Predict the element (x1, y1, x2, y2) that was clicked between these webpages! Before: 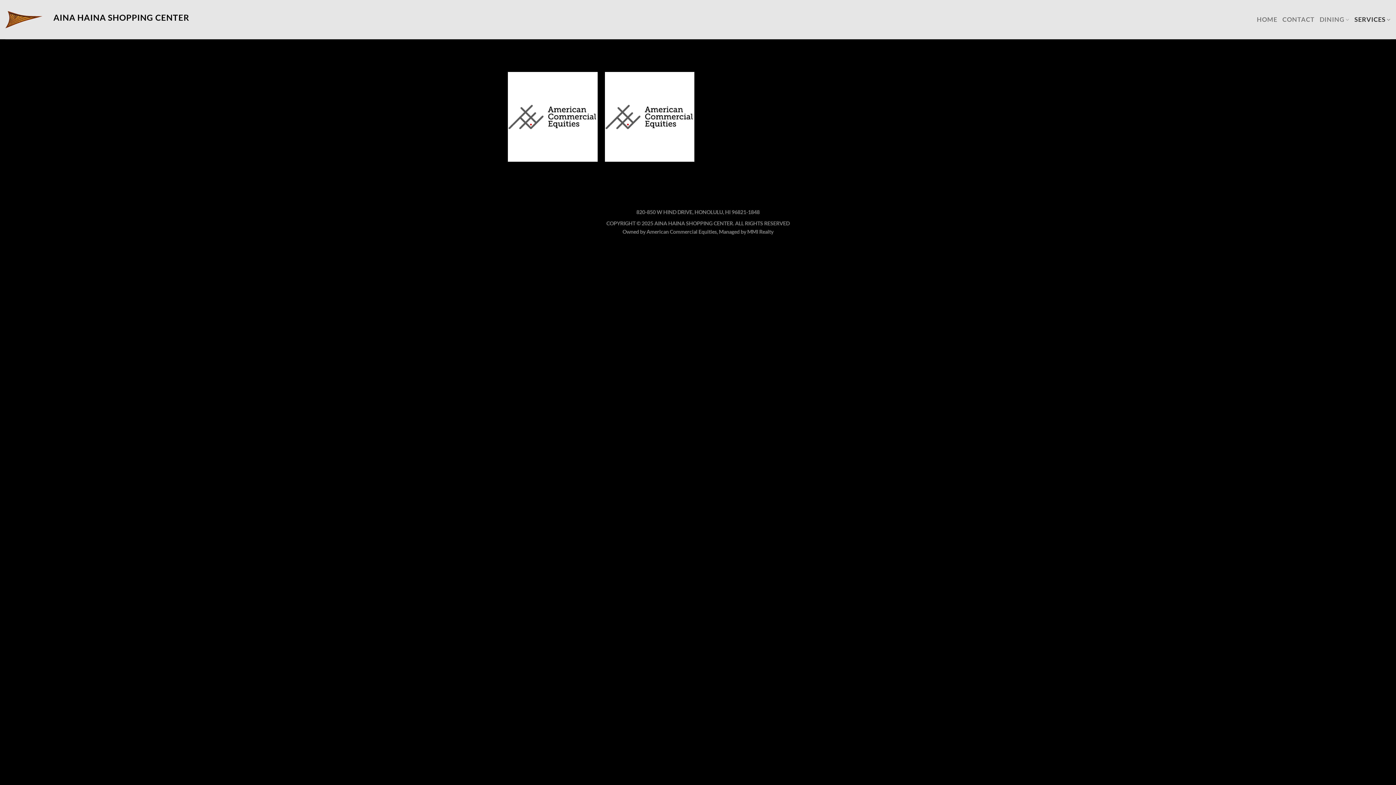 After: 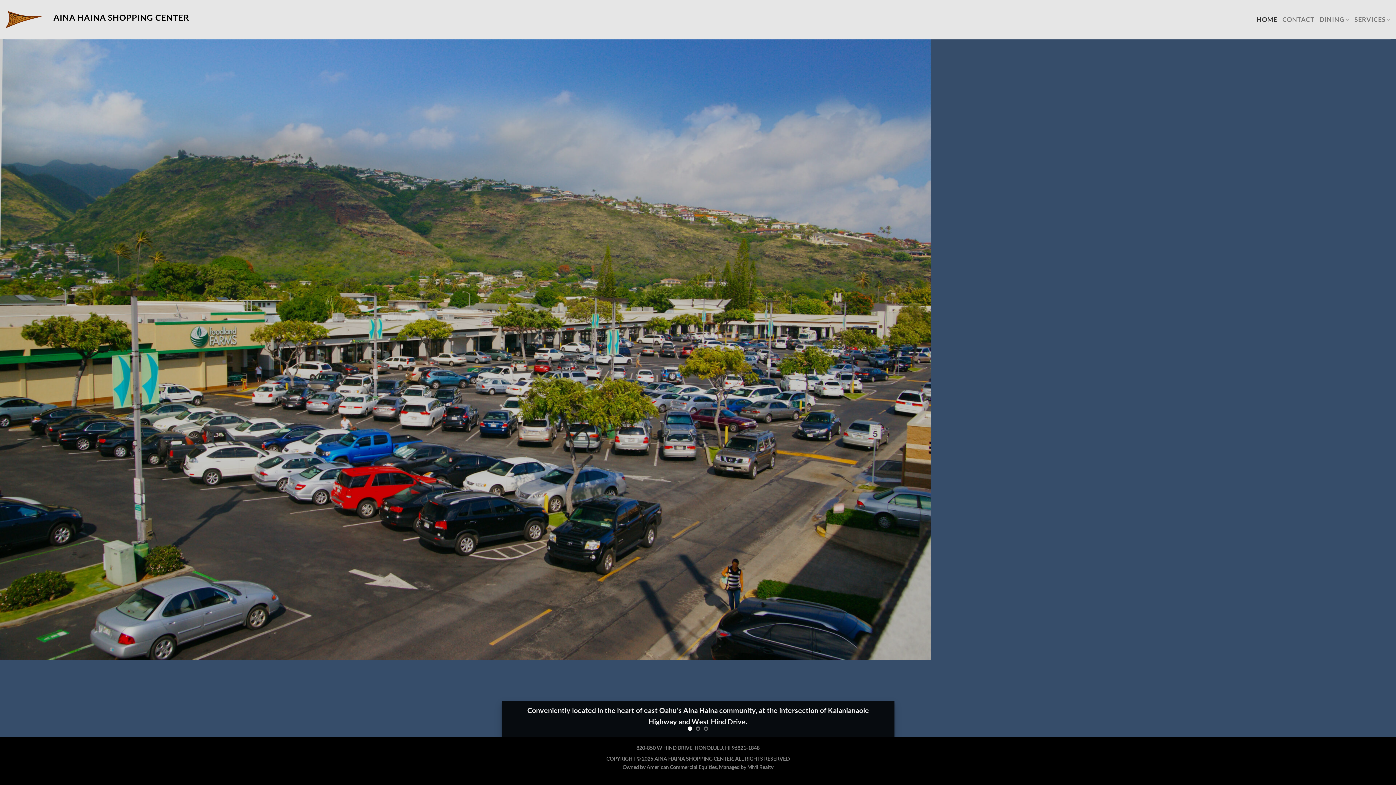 Action: bbox: (5, 10, 42, 29)